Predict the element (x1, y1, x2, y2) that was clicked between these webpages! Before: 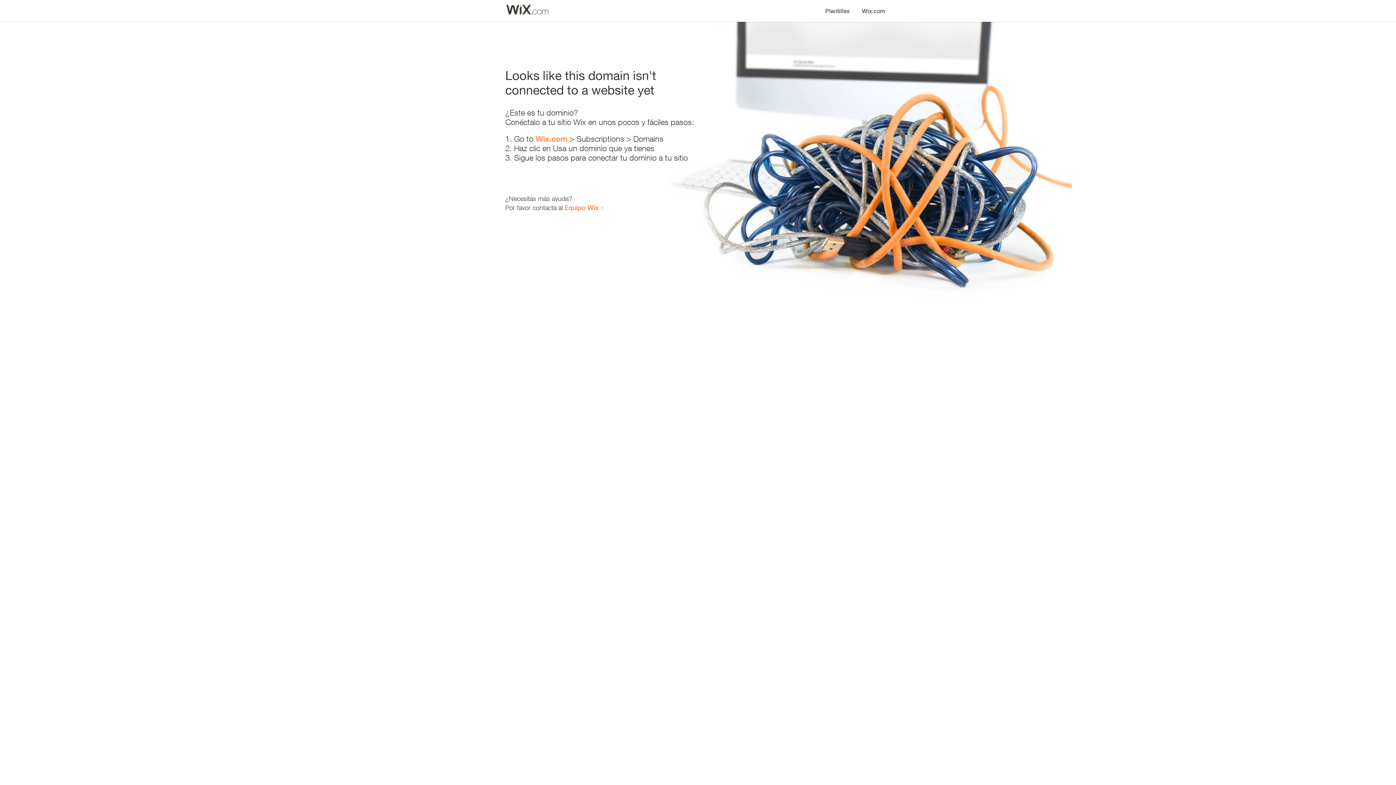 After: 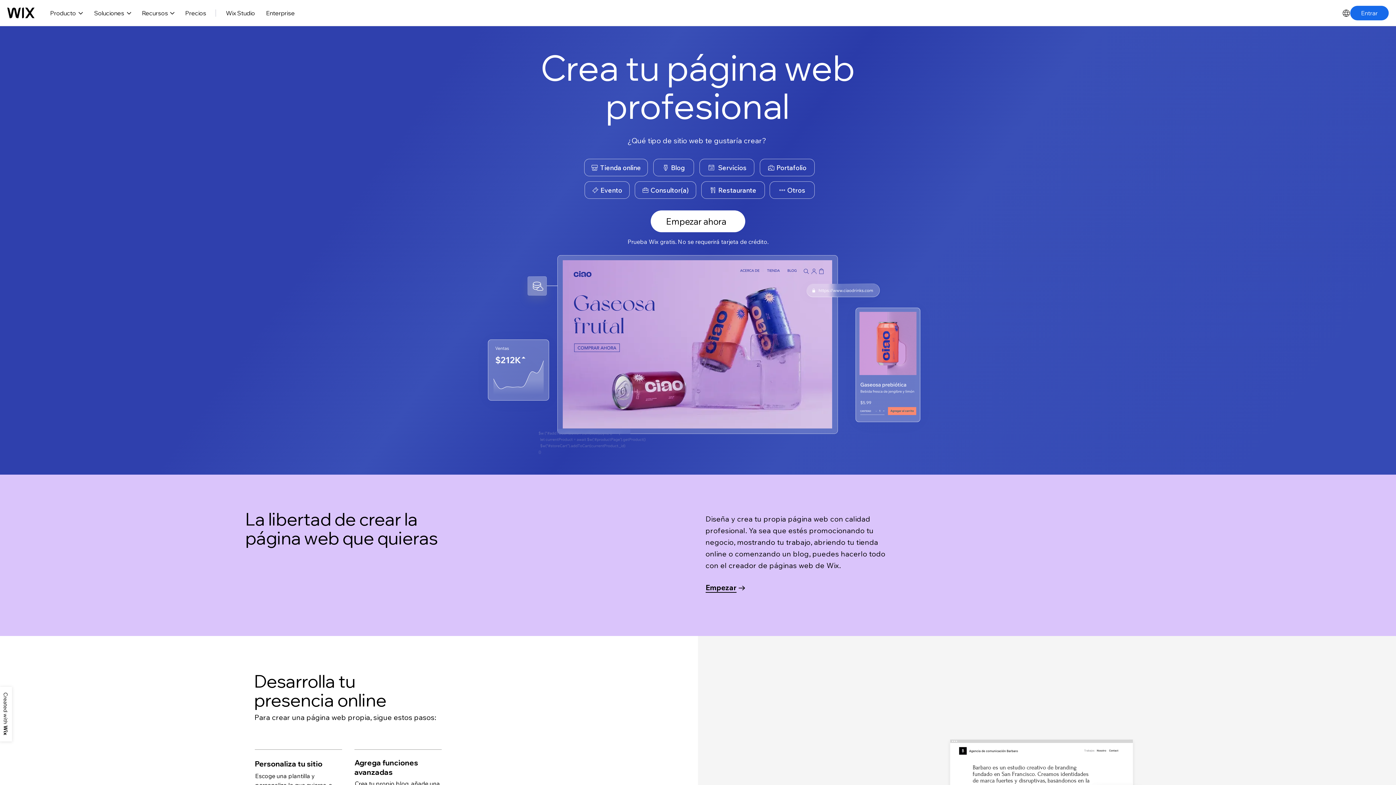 Action: bbox: (535, 134, 567, 143) label: Wix.com